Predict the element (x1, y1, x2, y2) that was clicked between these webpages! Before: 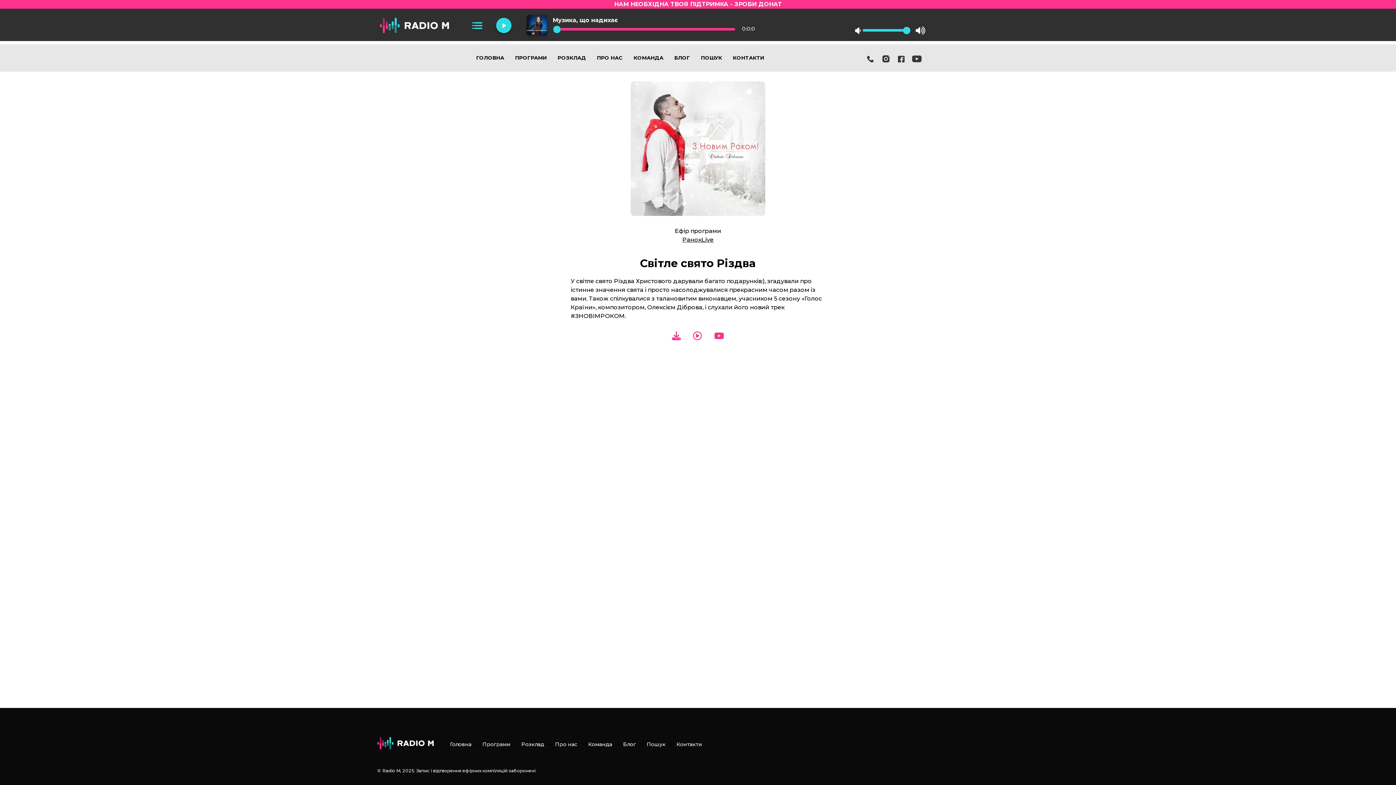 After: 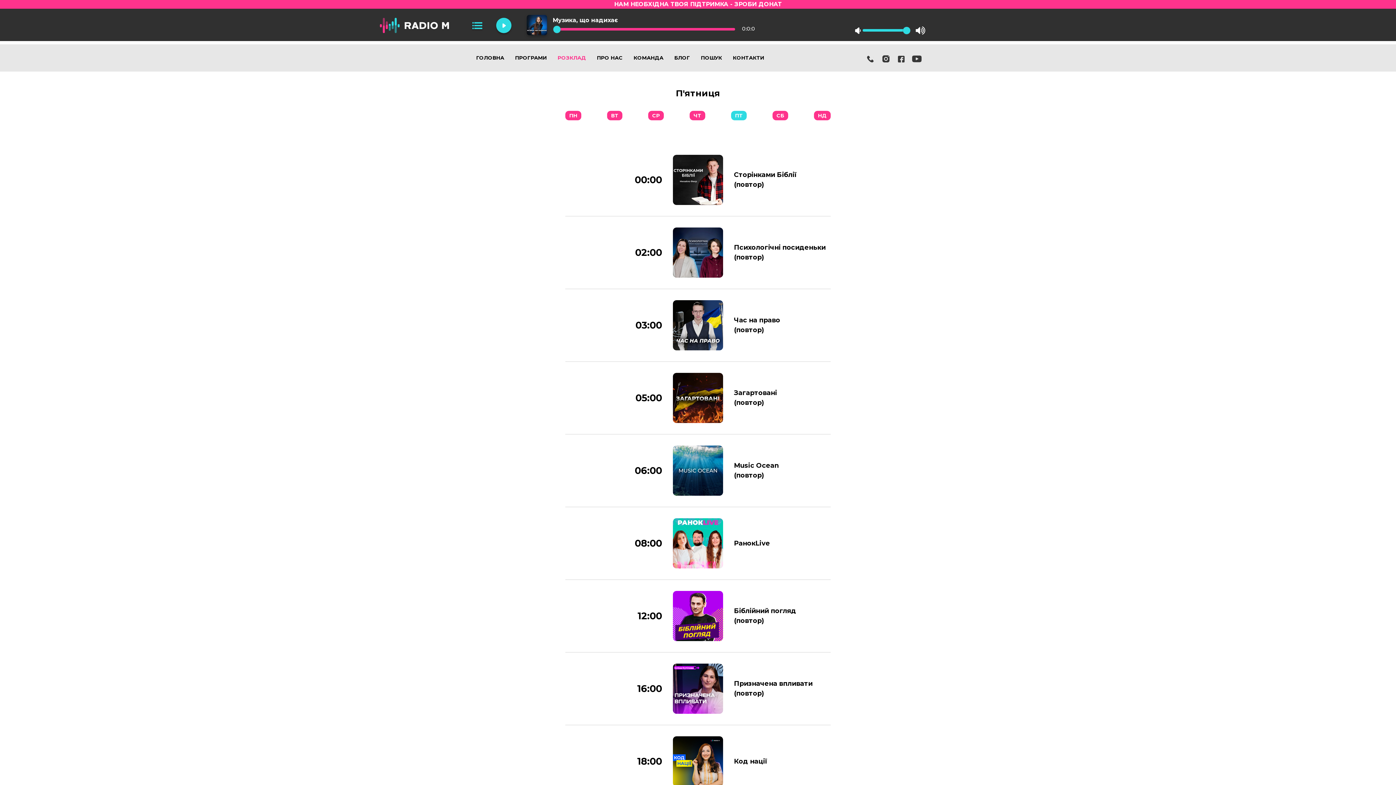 Action: bbox: (557, 54, 586, 61) label: РОЗКЛАД